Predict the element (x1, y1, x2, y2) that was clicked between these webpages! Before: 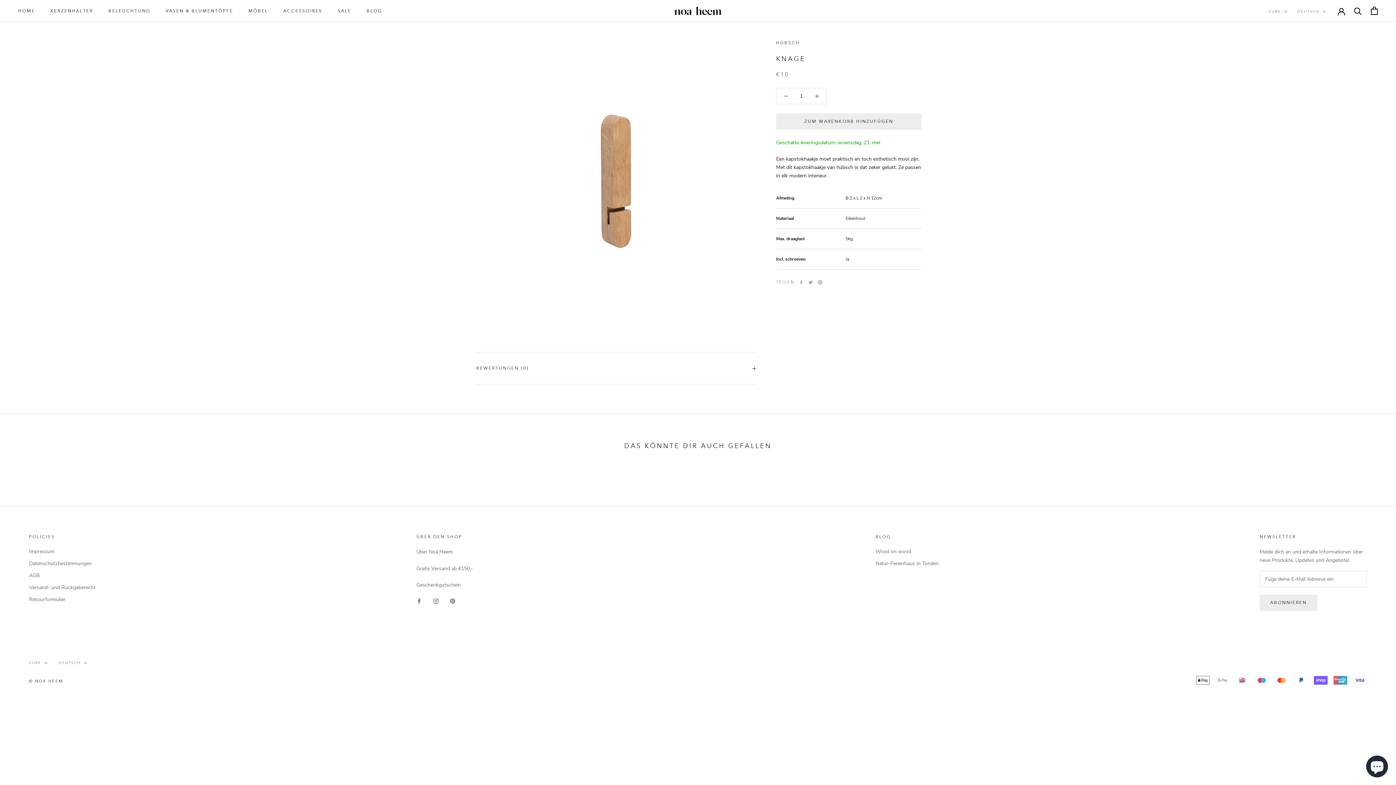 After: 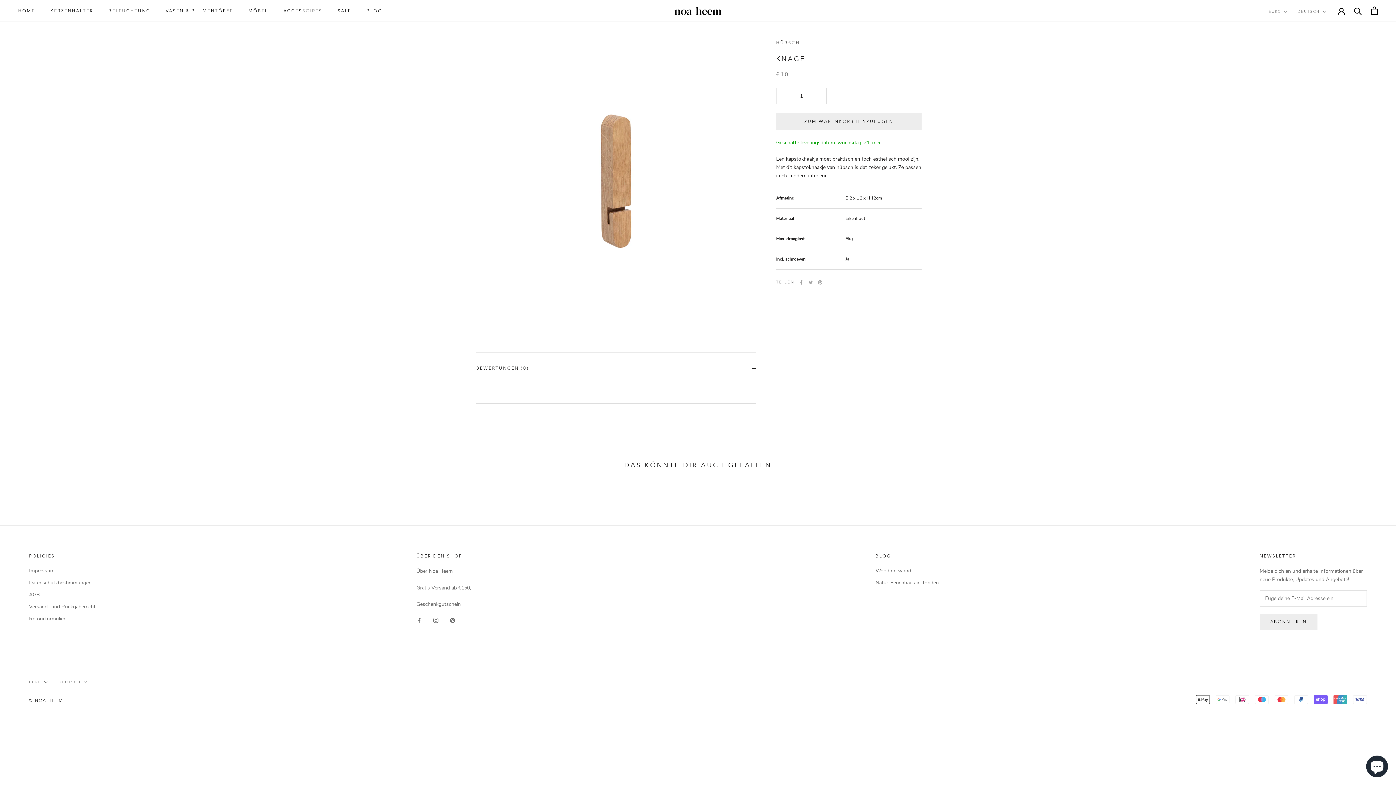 Action: label: BEWERTUNGEN (0) bbox: (476, 352, 756, 384)